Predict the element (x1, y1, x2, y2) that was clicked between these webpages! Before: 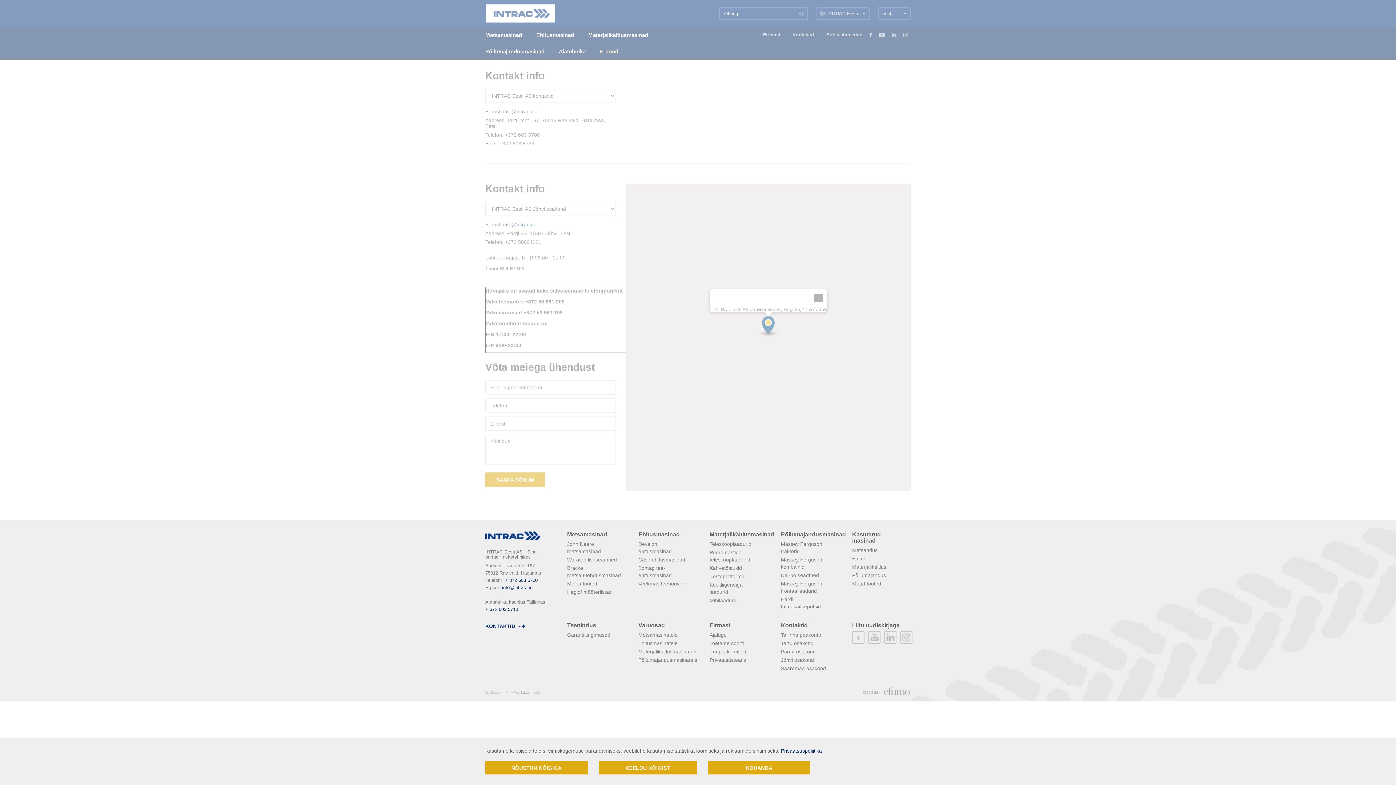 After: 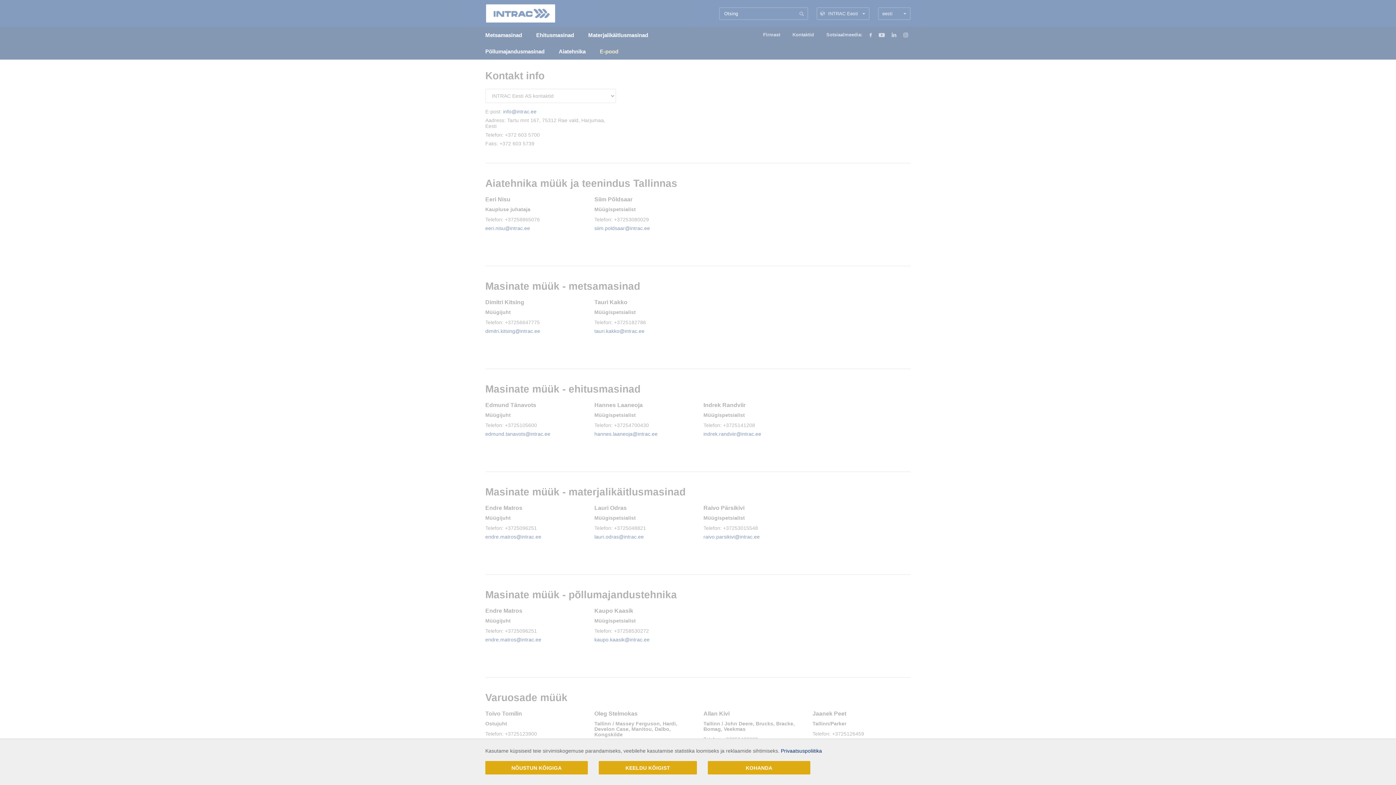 Action: bbox: (485, 623, 525, 630) label: KONTAKTID